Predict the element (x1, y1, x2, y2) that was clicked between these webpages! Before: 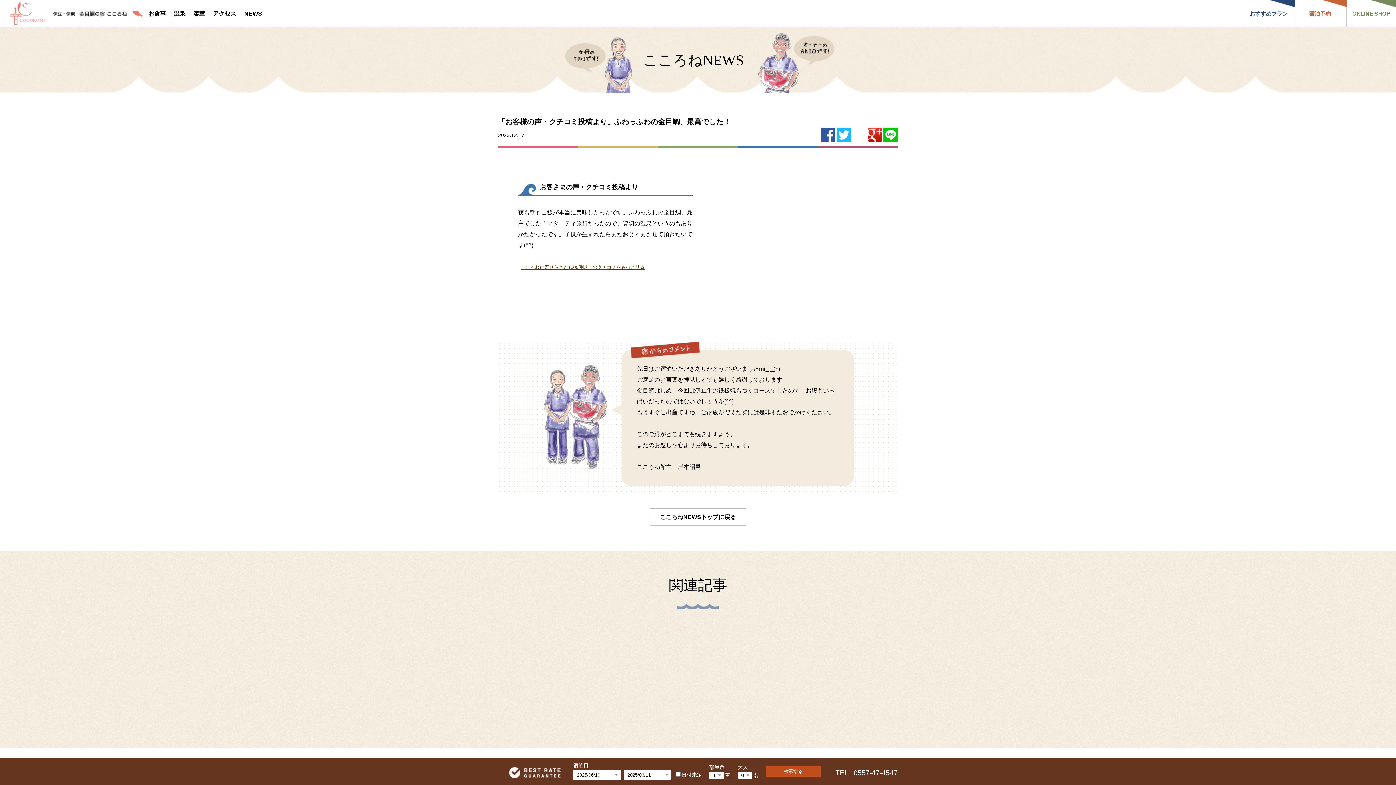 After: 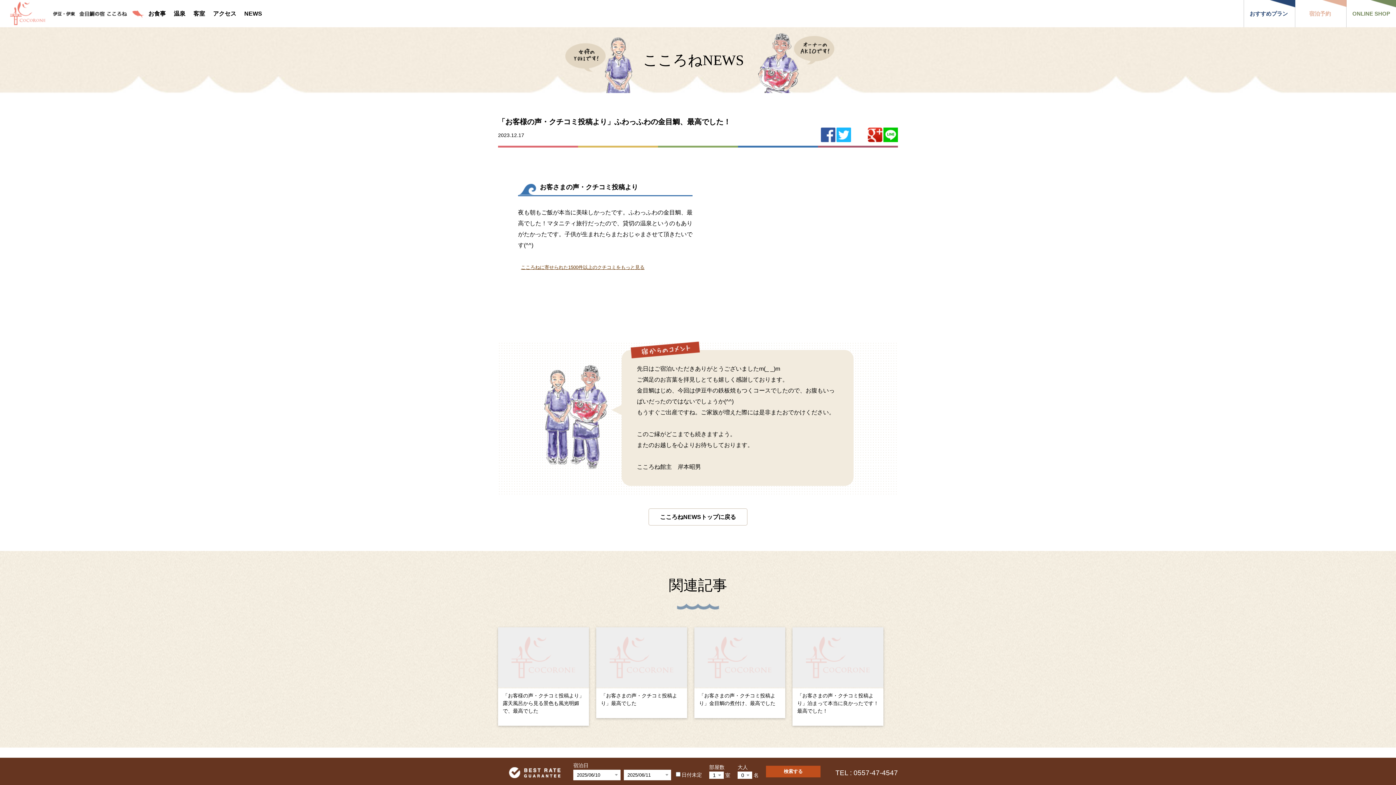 Action: label: 宿泊予約 bbox: (1295, 0, 1345, 27)